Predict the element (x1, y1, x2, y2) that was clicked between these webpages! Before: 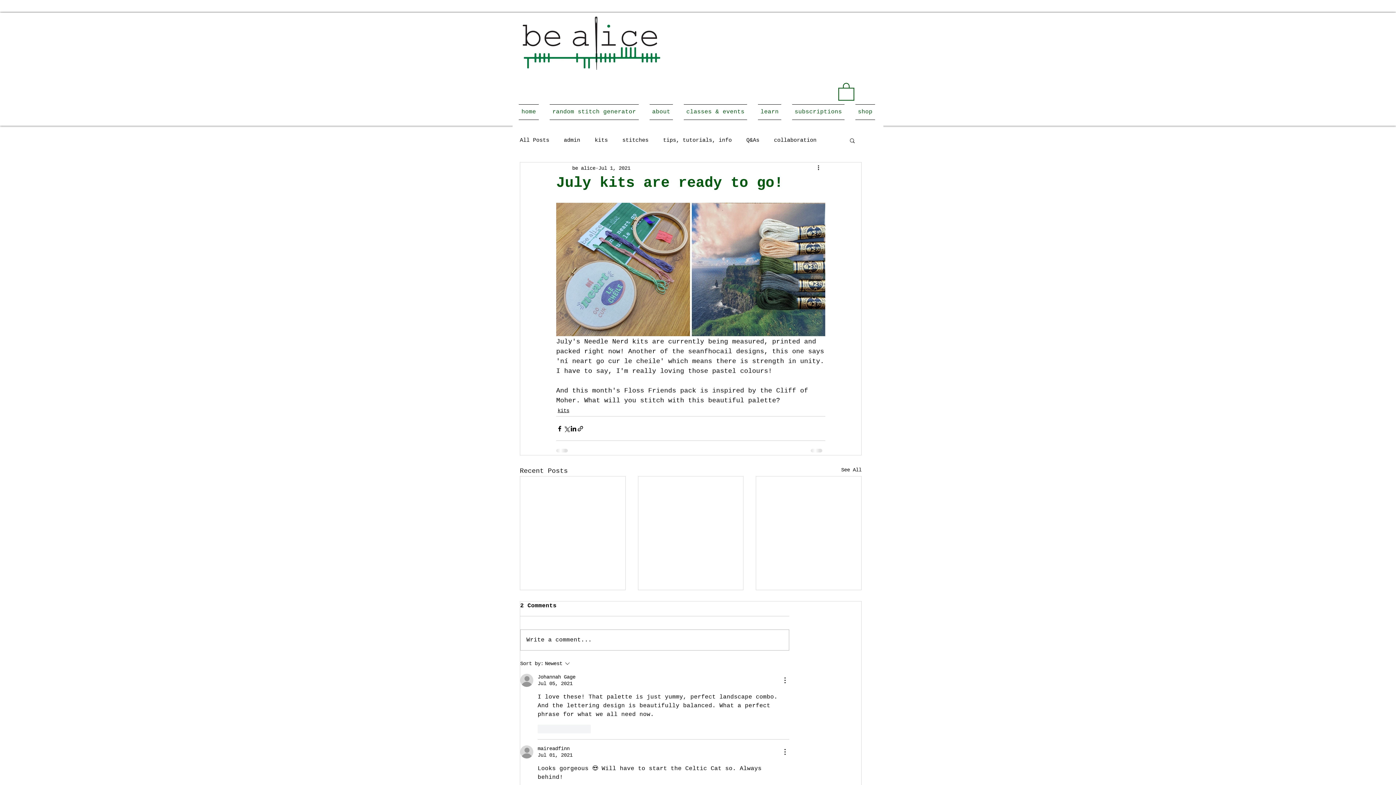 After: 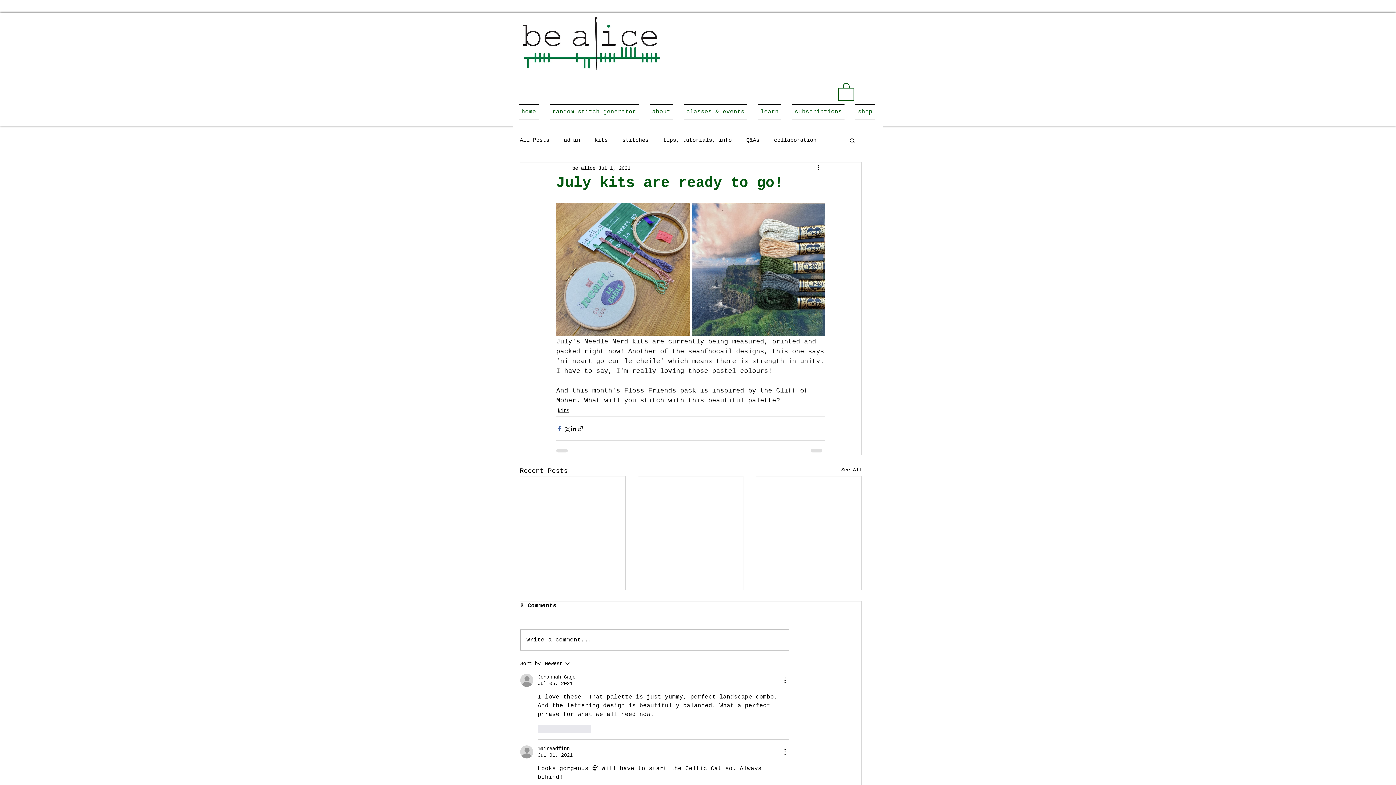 Action: label: Share via Facebook bbox: (556, 425, 563, 432)